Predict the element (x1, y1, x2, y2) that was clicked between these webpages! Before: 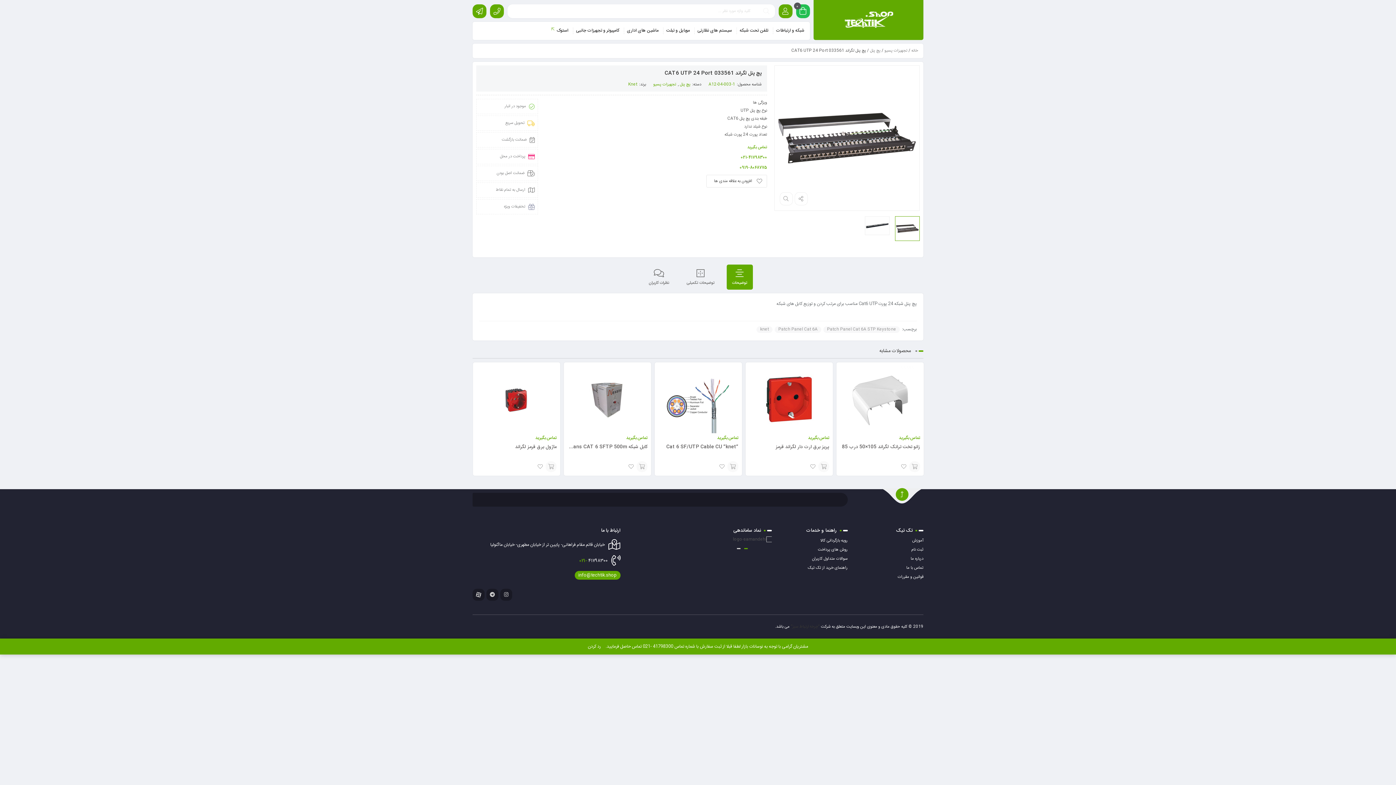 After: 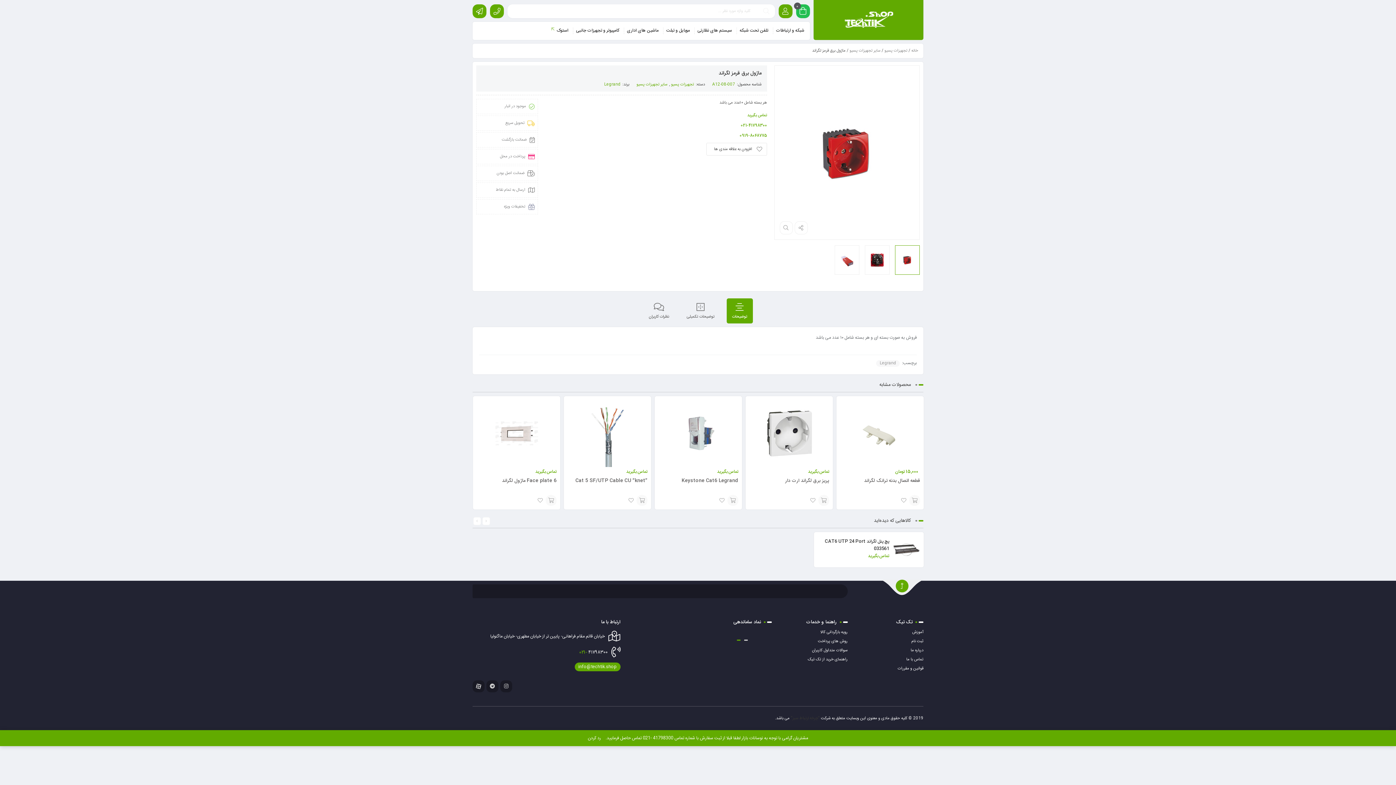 Action: bbox: (545, 461, 556, 472) label: خواندن بیشتر درباره “ماژول برق قرمز لگراند”